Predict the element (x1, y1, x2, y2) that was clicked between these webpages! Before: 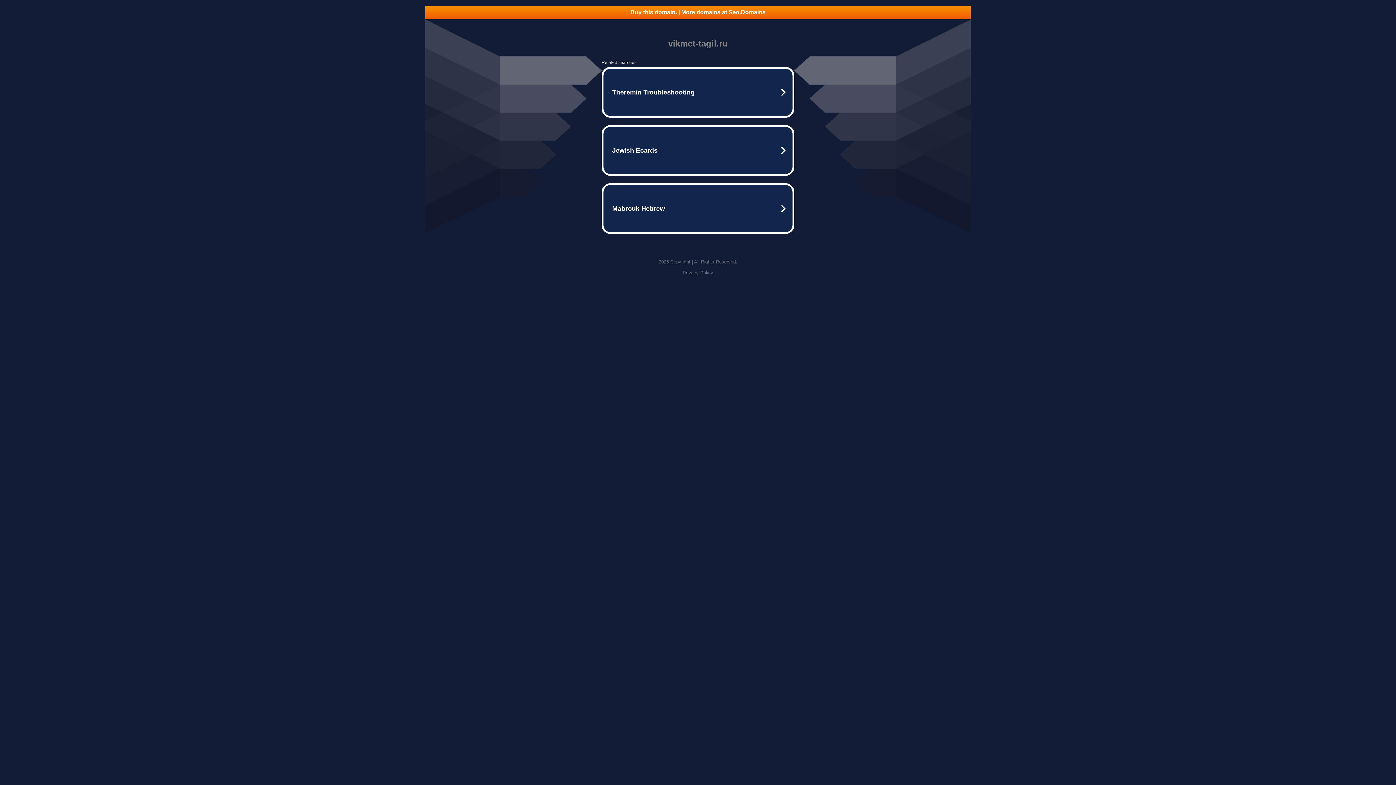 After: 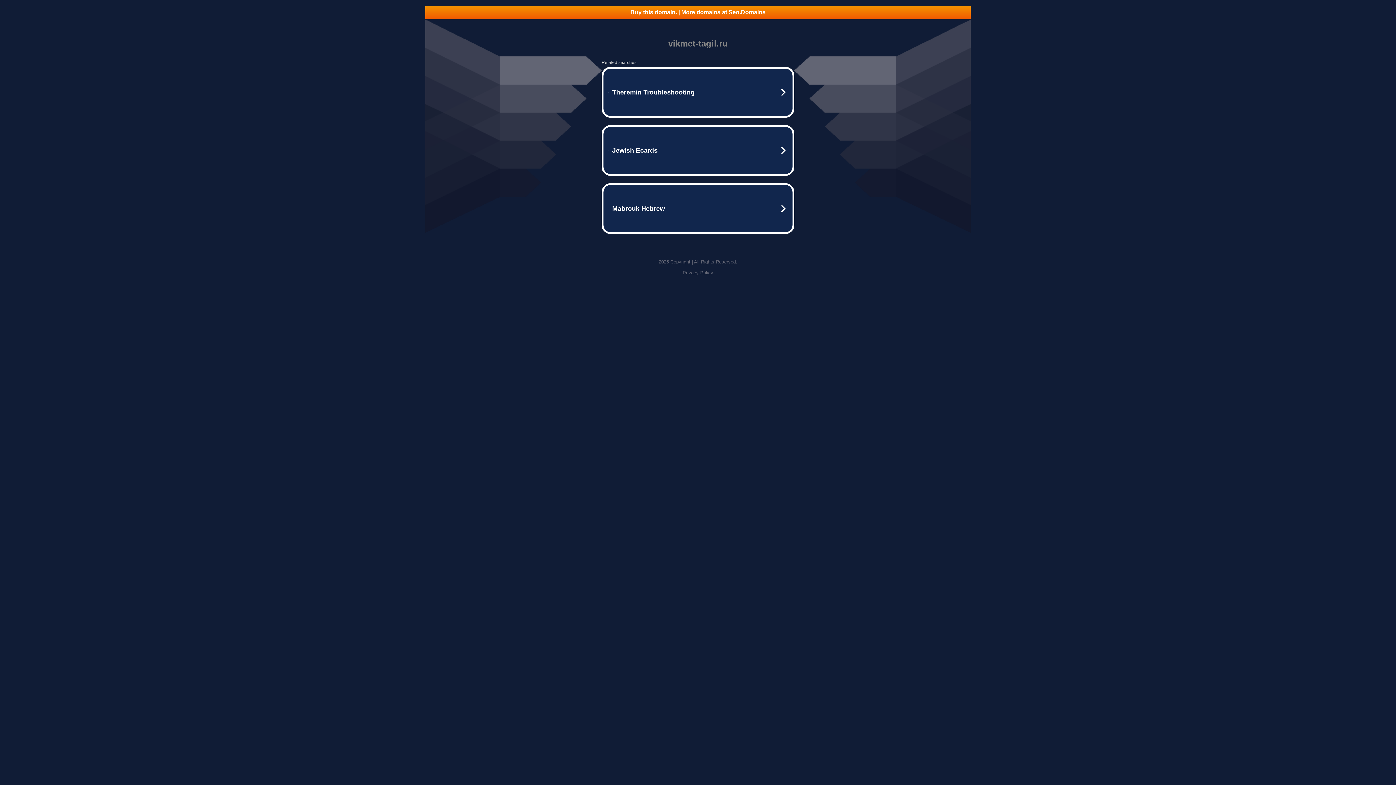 Action: bbox: (425, 5, 970, 18) label: Buy this domain. | More domains at Seo.Domains